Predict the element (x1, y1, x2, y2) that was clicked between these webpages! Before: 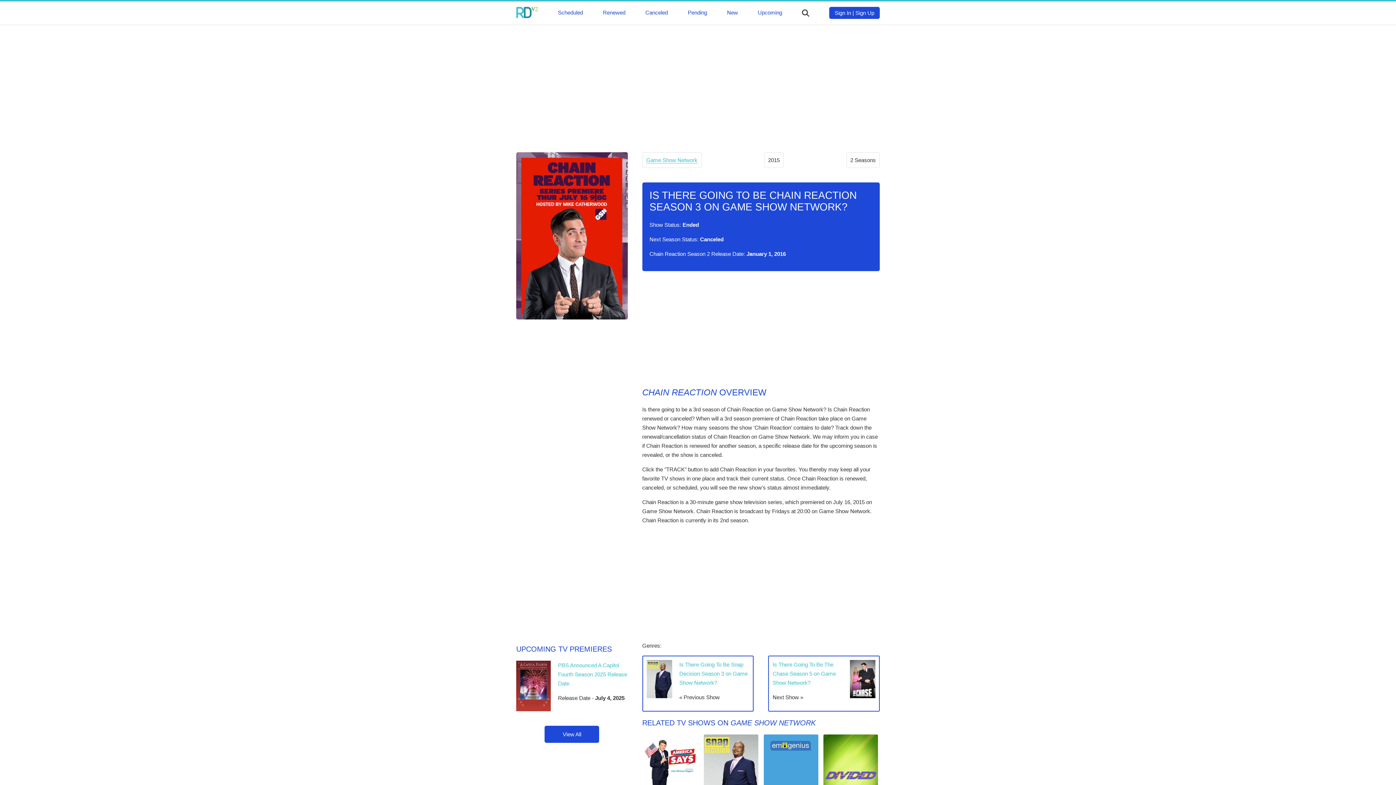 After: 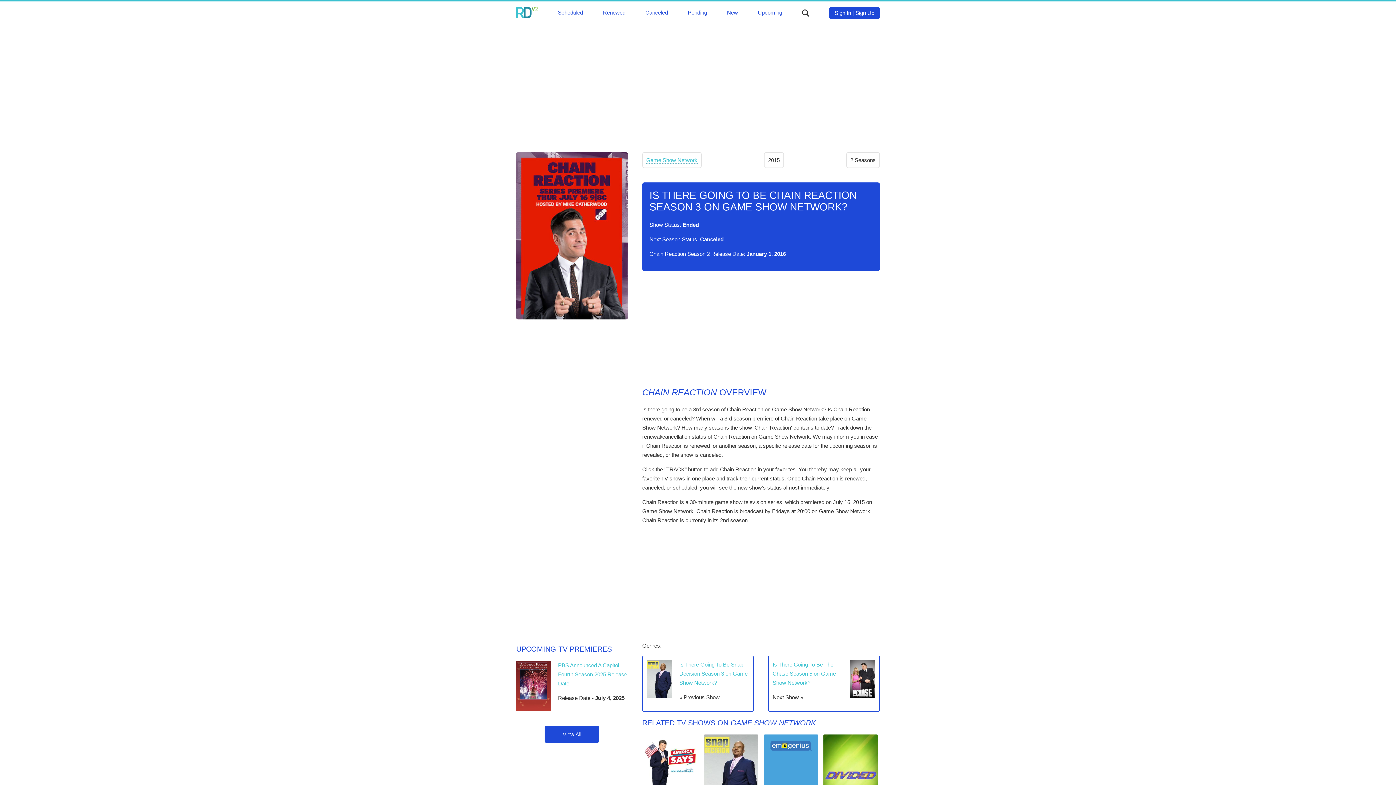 Action: label: Sign Up bbox: (855, 9, 874, 16)